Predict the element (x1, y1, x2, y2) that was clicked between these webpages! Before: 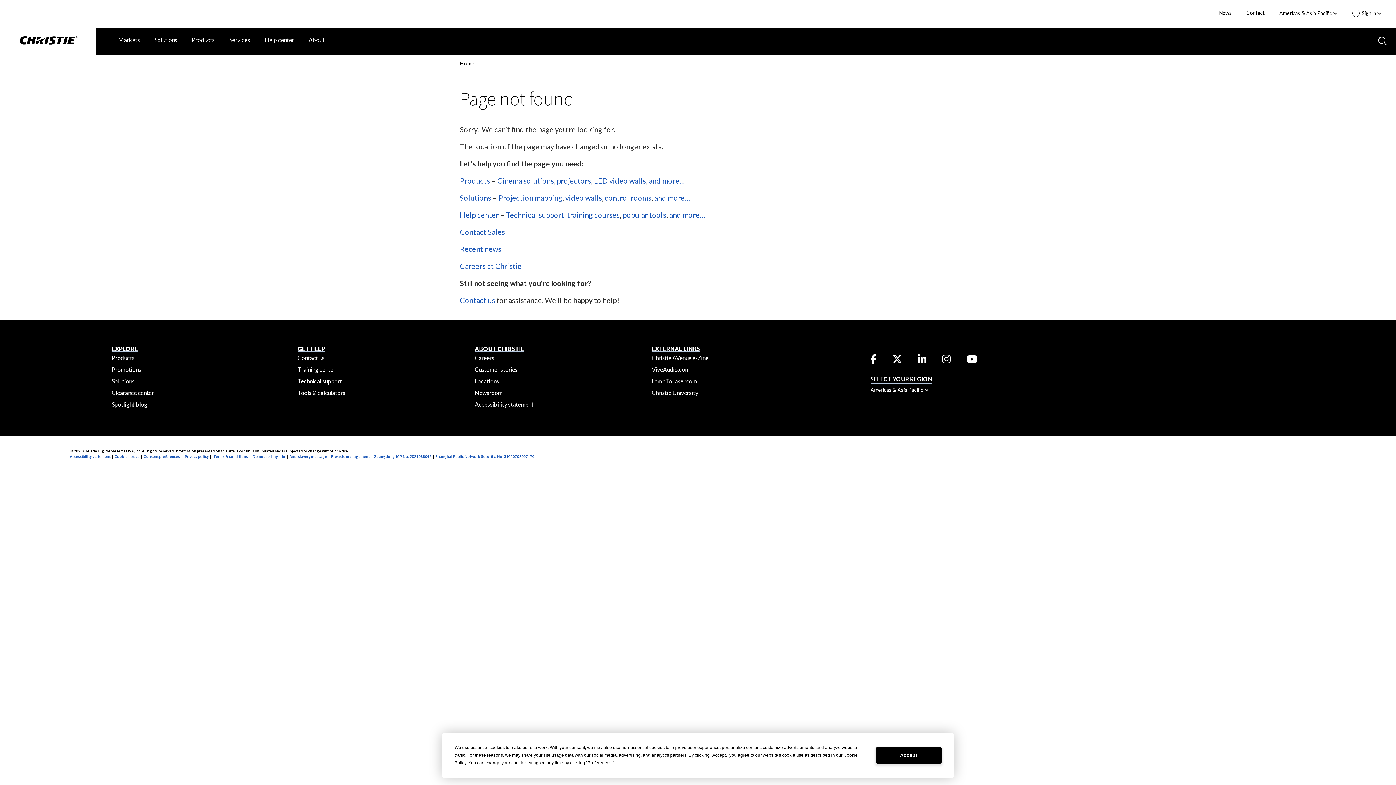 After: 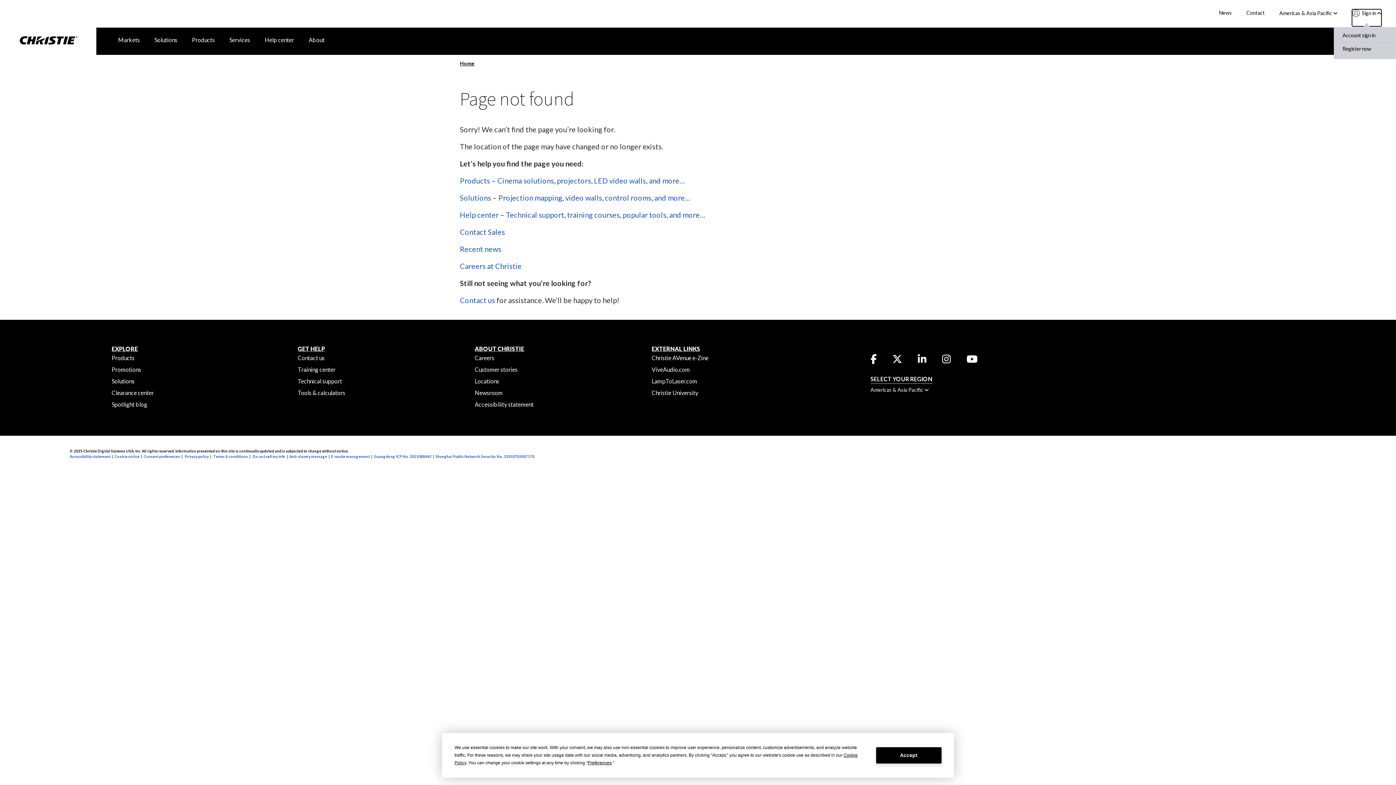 Action: bbox: (1352, 9, 1381, 26) label:  Sign in 